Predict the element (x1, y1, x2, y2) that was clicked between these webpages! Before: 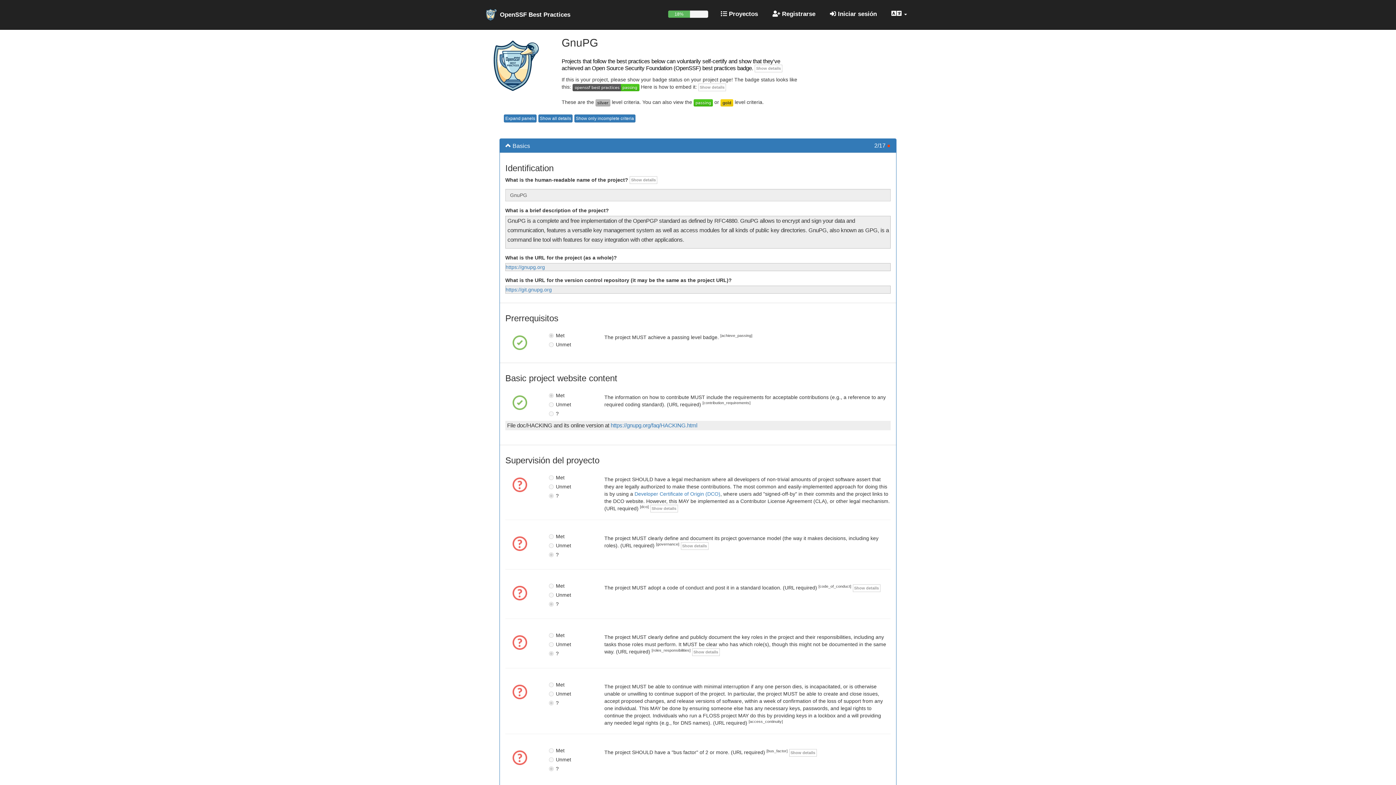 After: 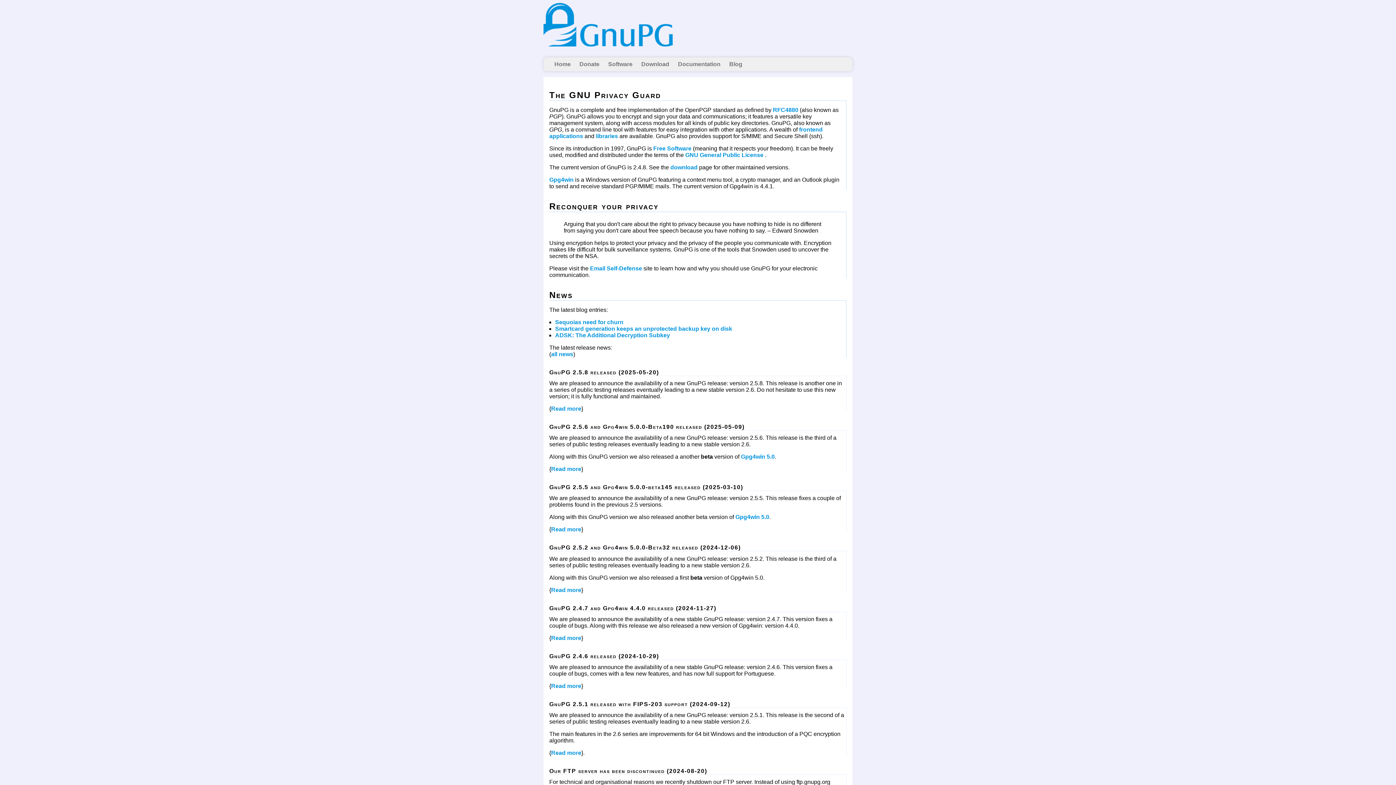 Action: label: https://gnupg.org bbox: (505, 264, 545, 270)